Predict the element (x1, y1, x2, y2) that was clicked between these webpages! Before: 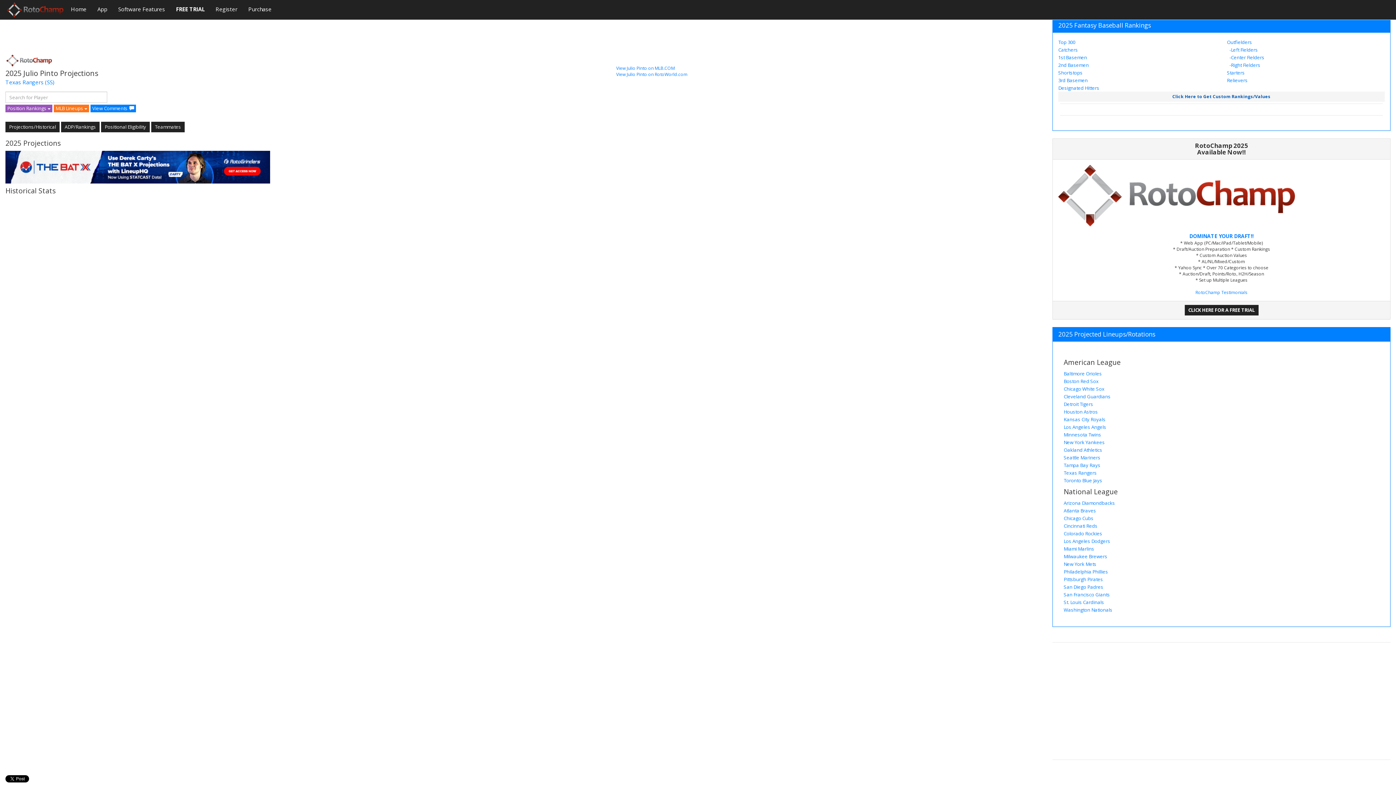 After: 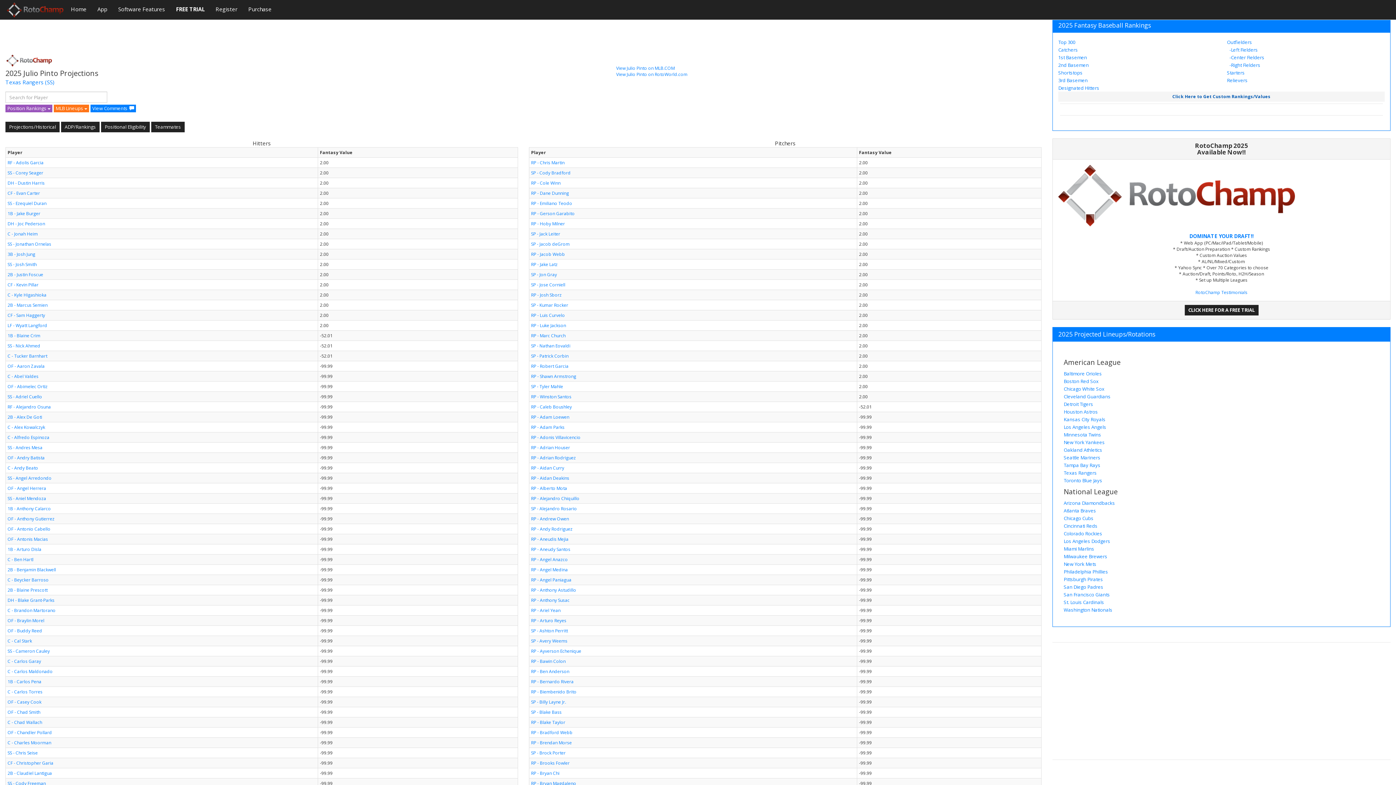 Action: label: Teammates bbox: (151, 121, 184, 132)